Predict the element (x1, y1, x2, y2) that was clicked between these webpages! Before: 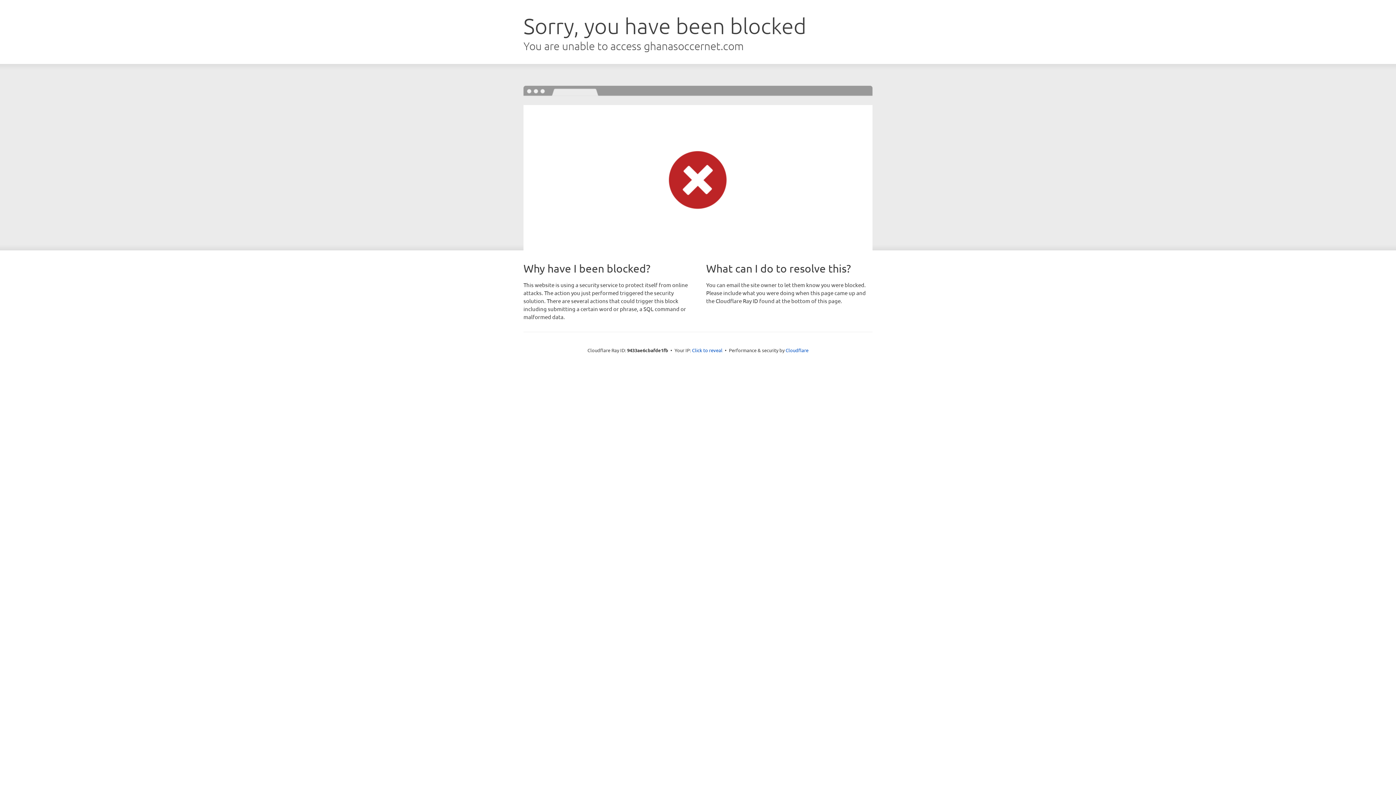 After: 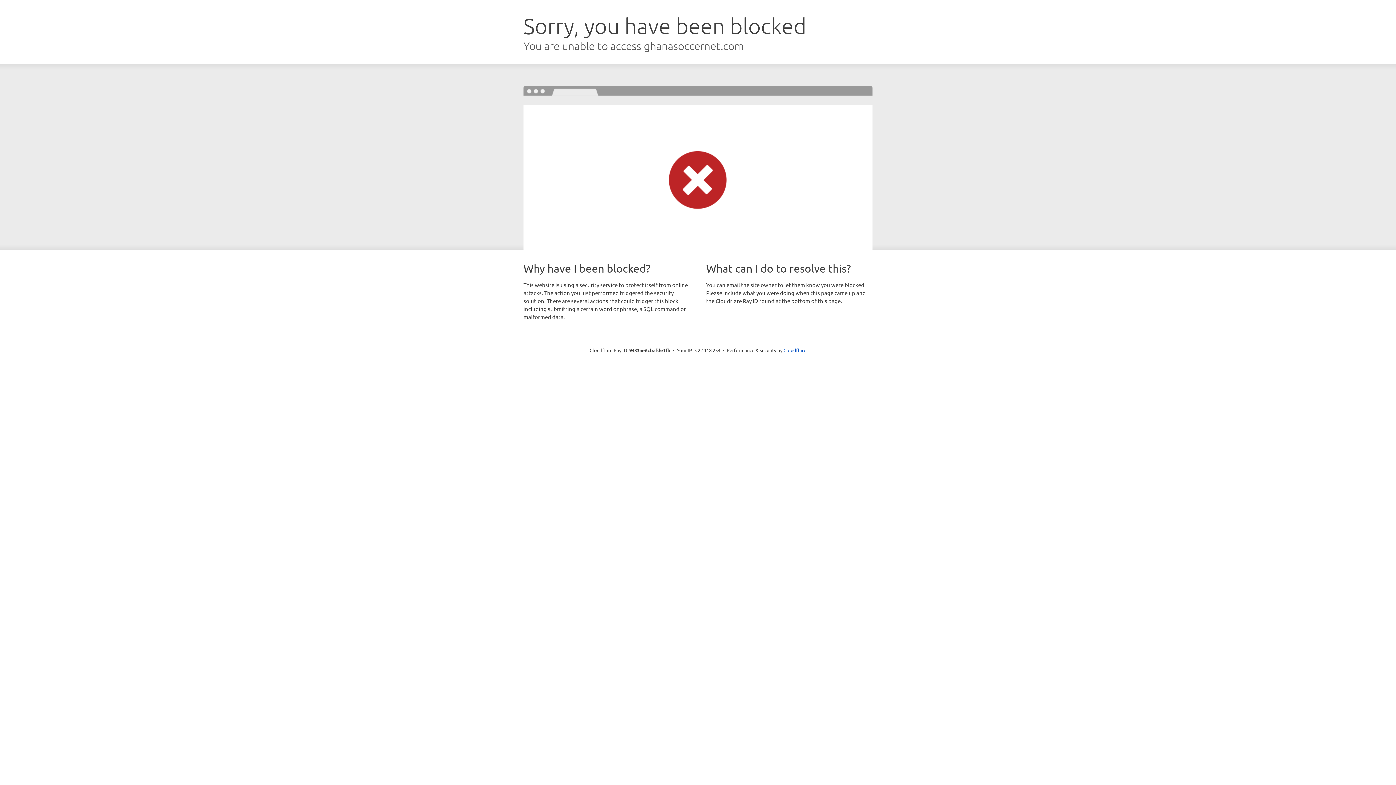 Action: bbox: (692, 346, 722, 353) label: Click to reveal